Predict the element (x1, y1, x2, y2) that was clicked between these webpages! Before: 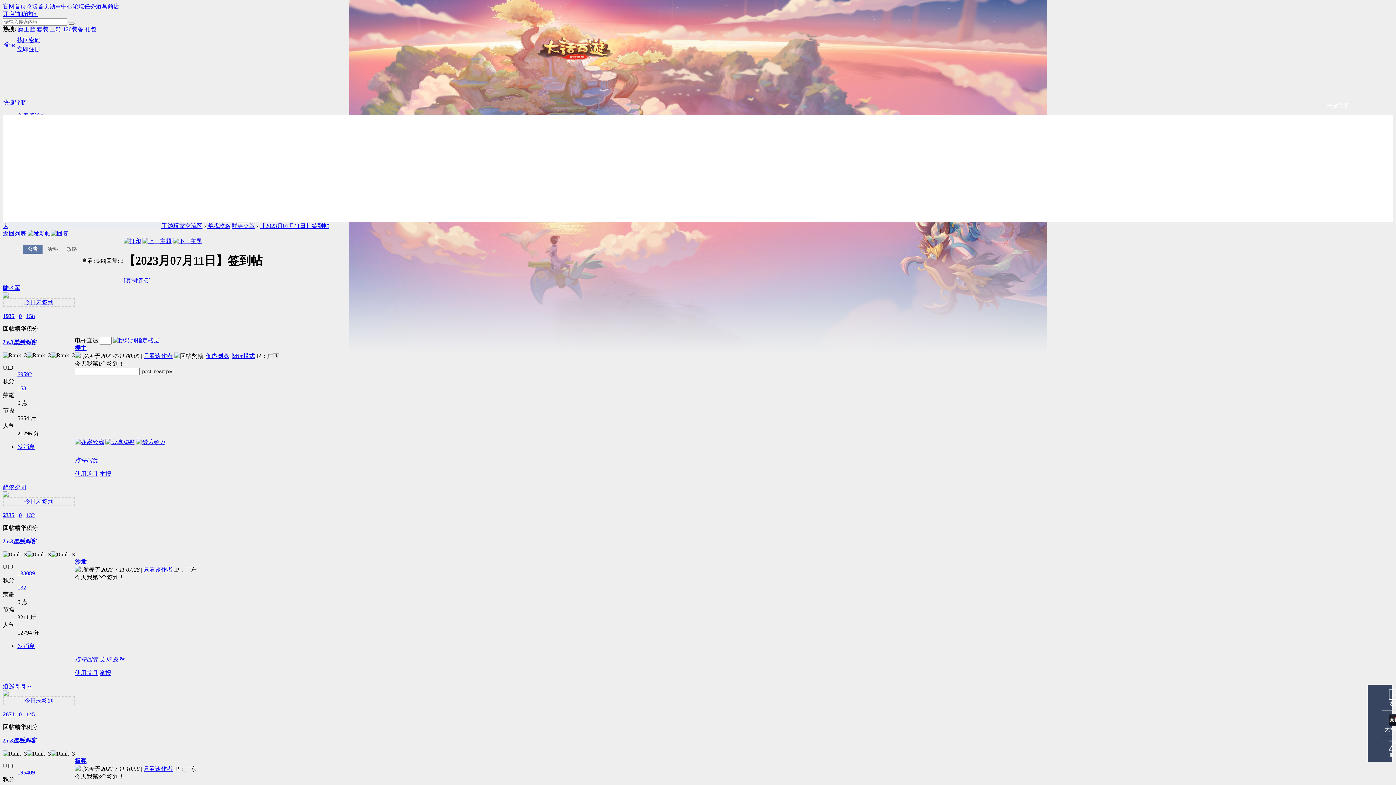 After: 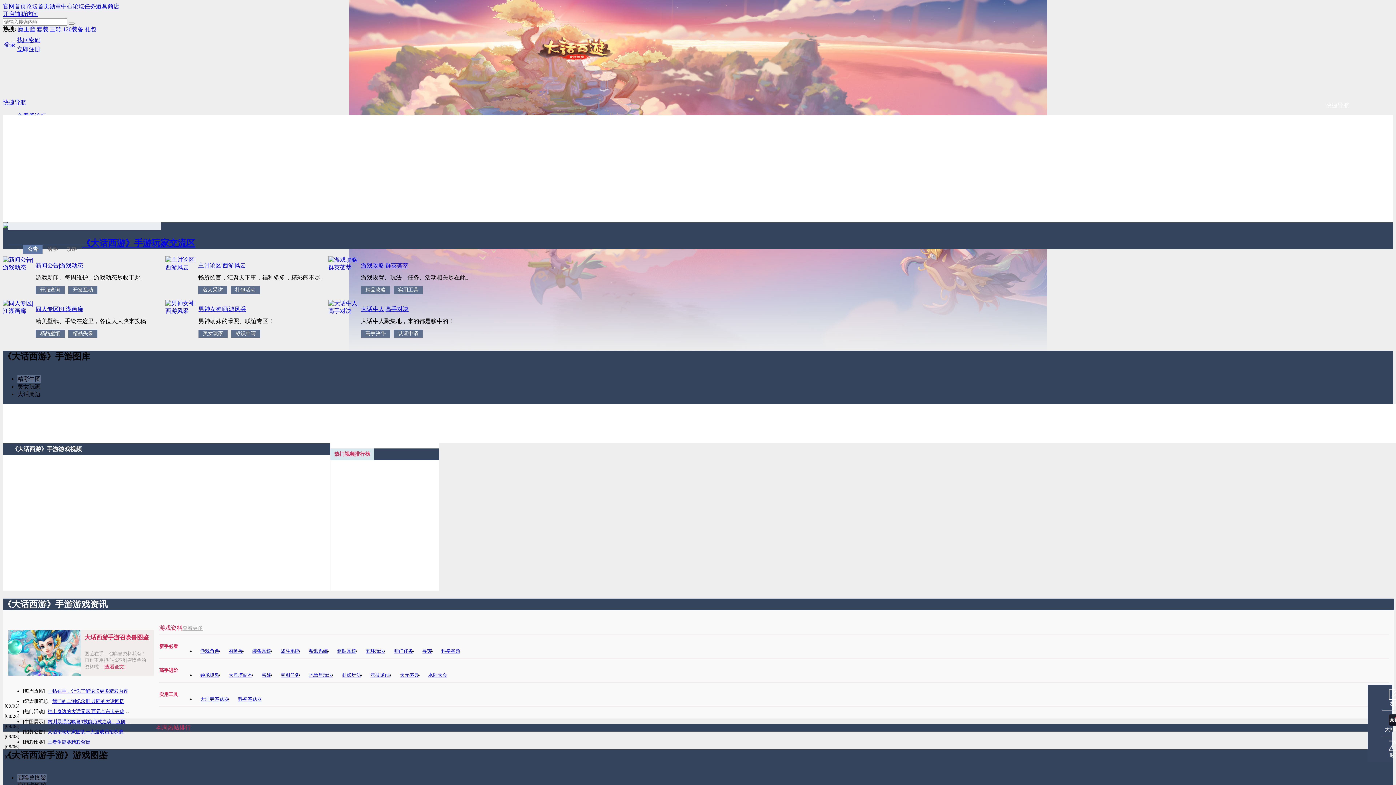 Action: label: 论坛首页 bbox: (26, 3, 49, 9)